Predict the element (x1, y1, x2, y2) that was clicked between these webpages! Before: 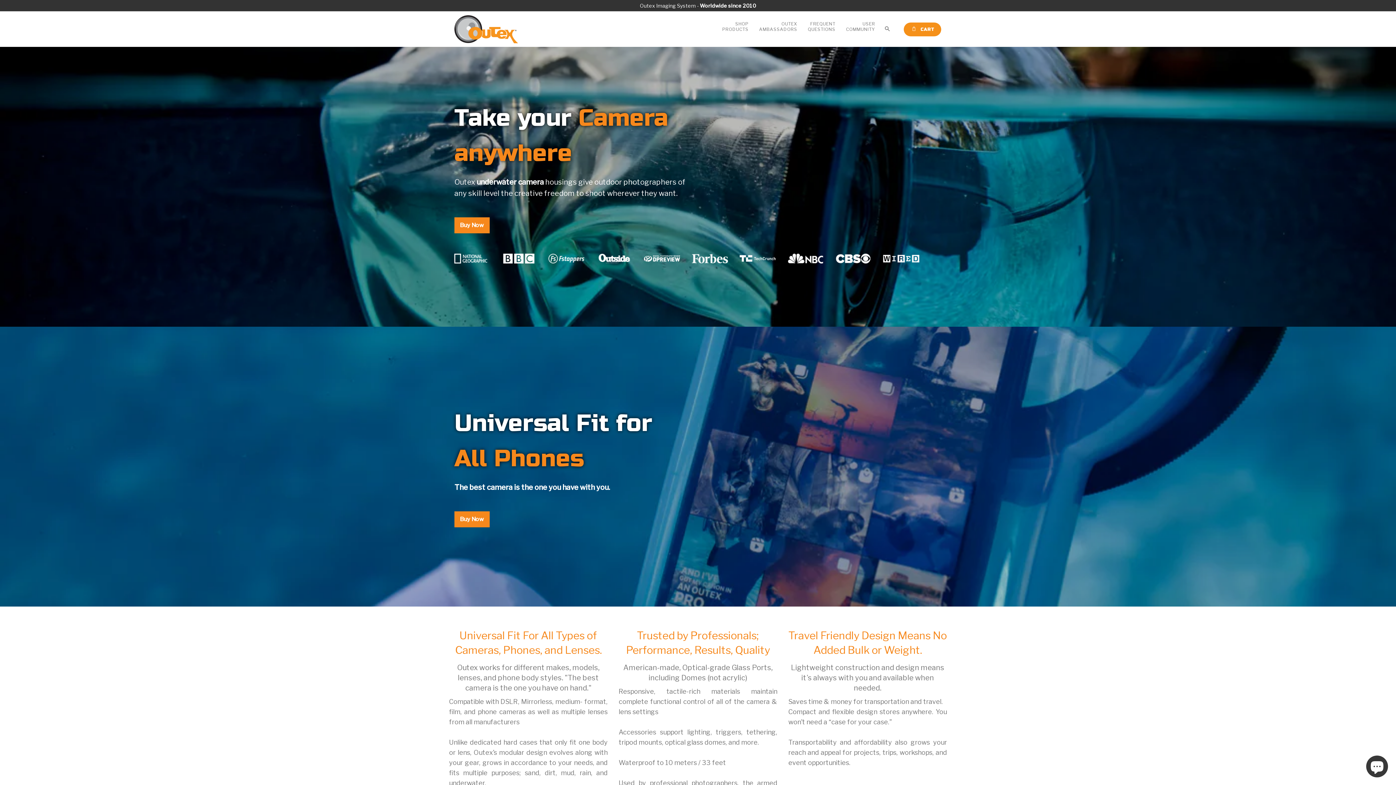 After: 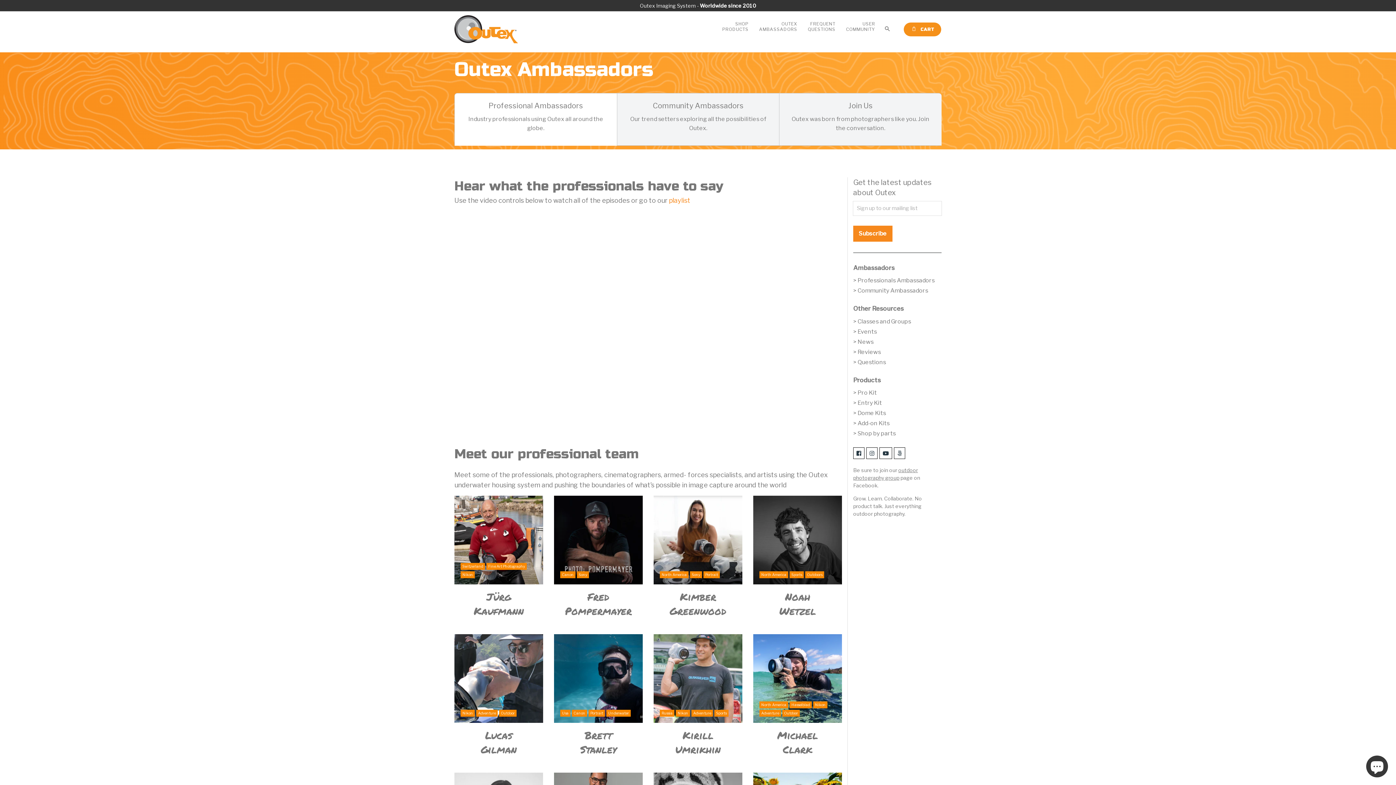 Action: bbox: (759, 20, 802, 38) label: OUTEX
AMBASSADORS